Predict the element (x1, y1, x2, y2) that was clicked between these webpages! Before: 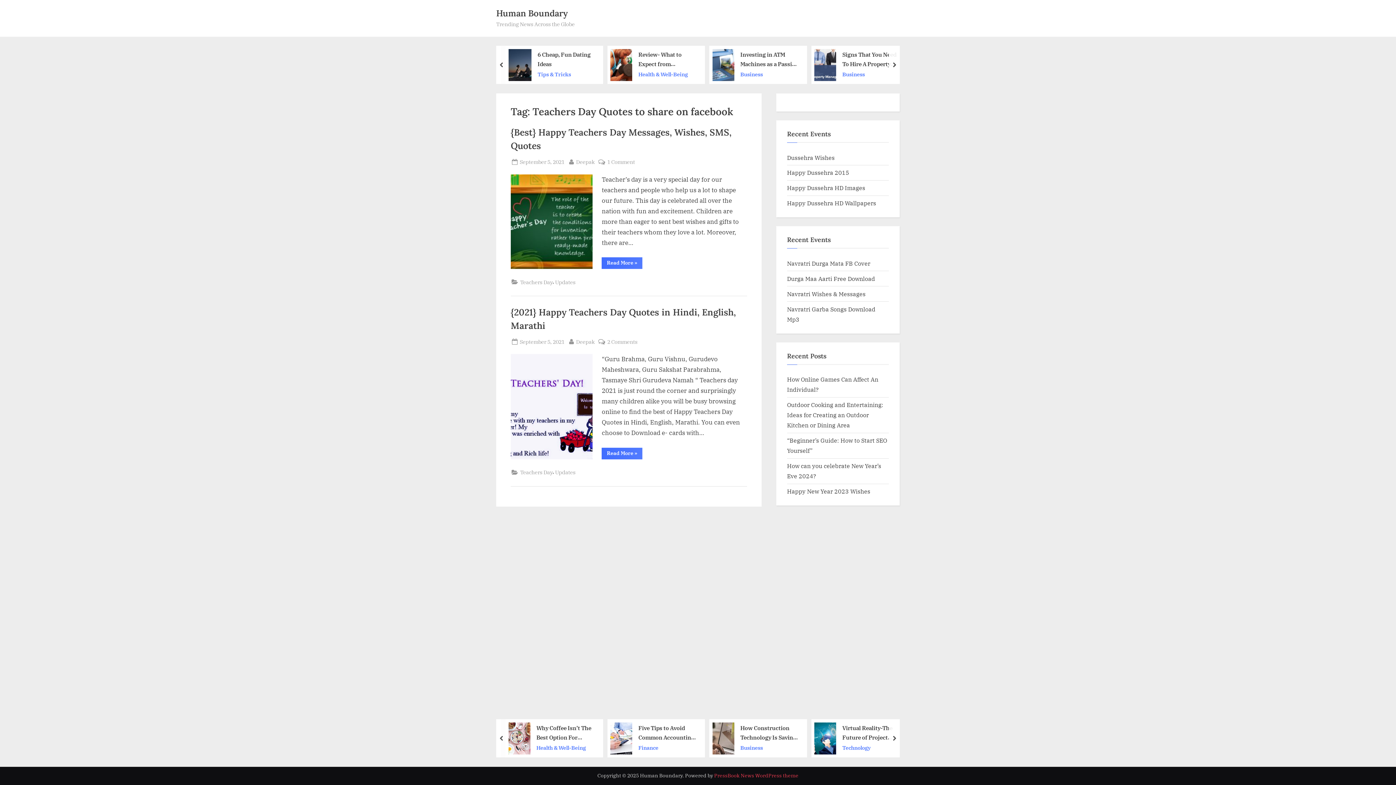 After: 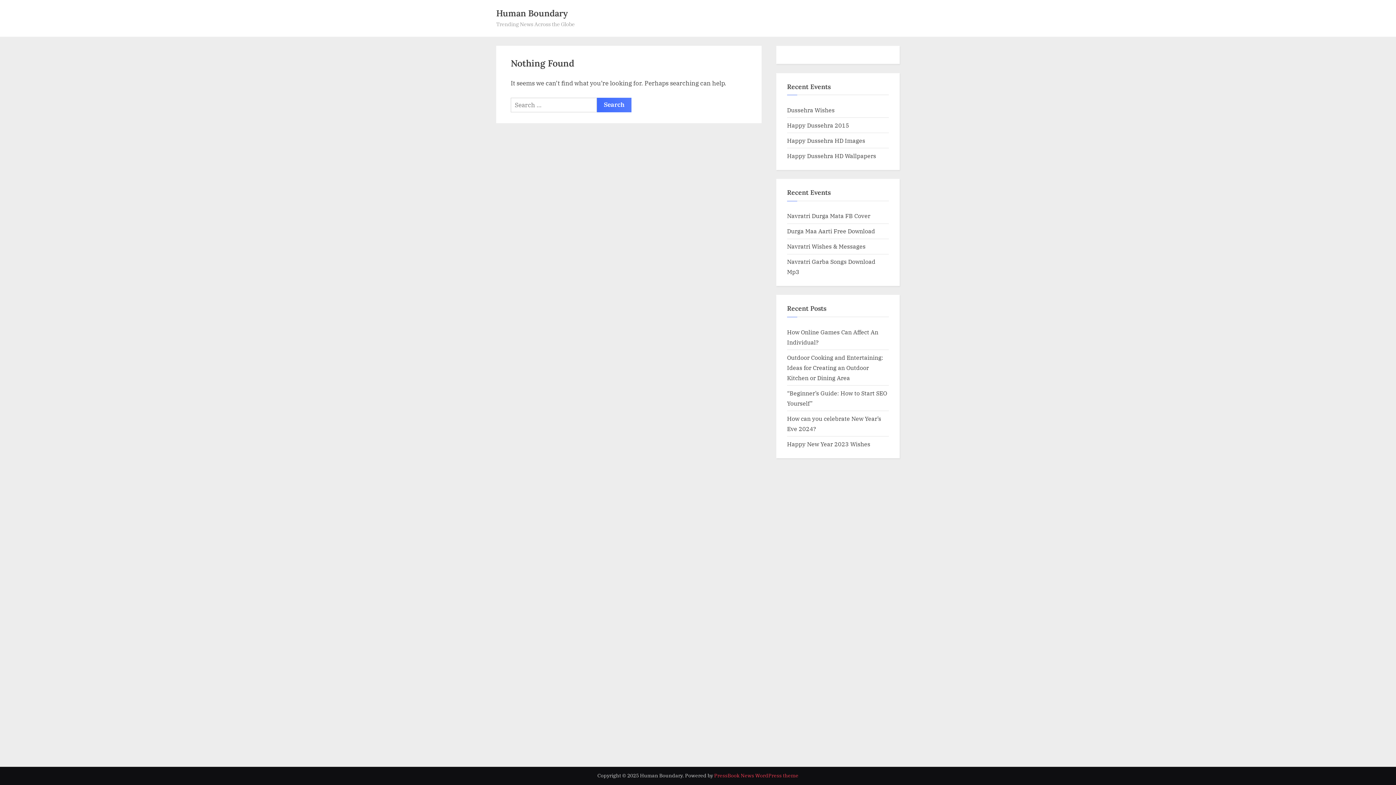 Action: label: Happy Dussehra HD Wallpapers bbox: (787, 199, 876, 206)